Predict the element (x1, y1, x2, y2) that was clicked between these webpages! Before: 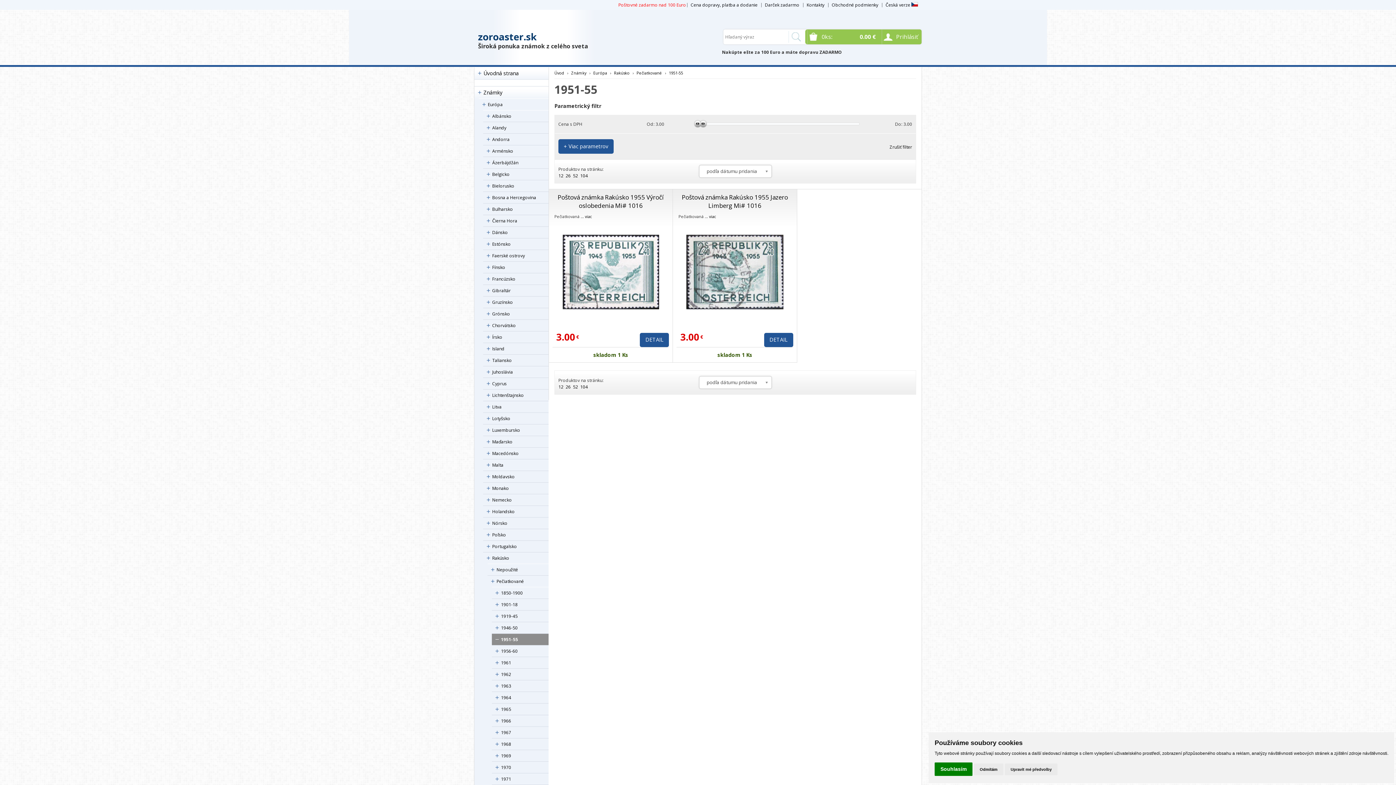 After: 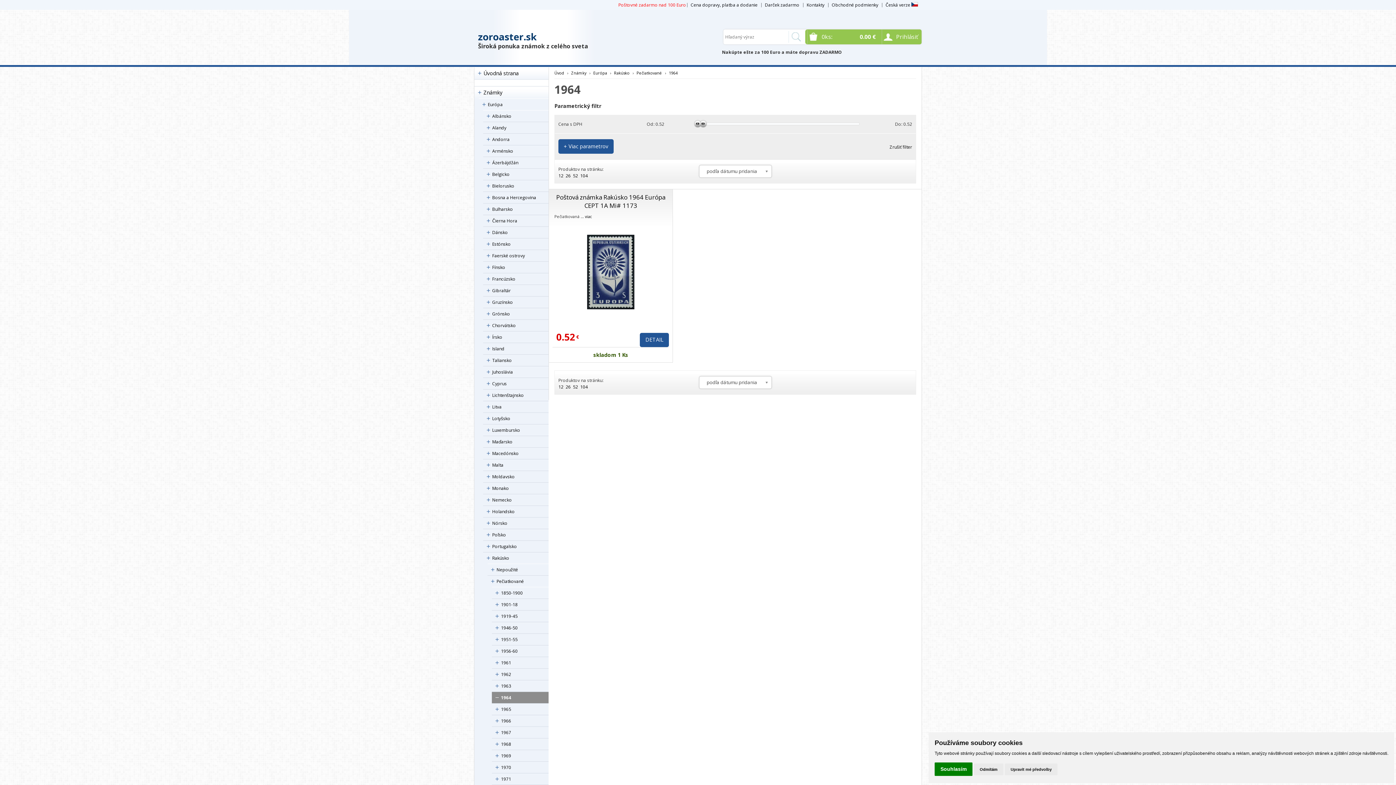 Action: bbox: (492, 692, 548, 703) label: 1964